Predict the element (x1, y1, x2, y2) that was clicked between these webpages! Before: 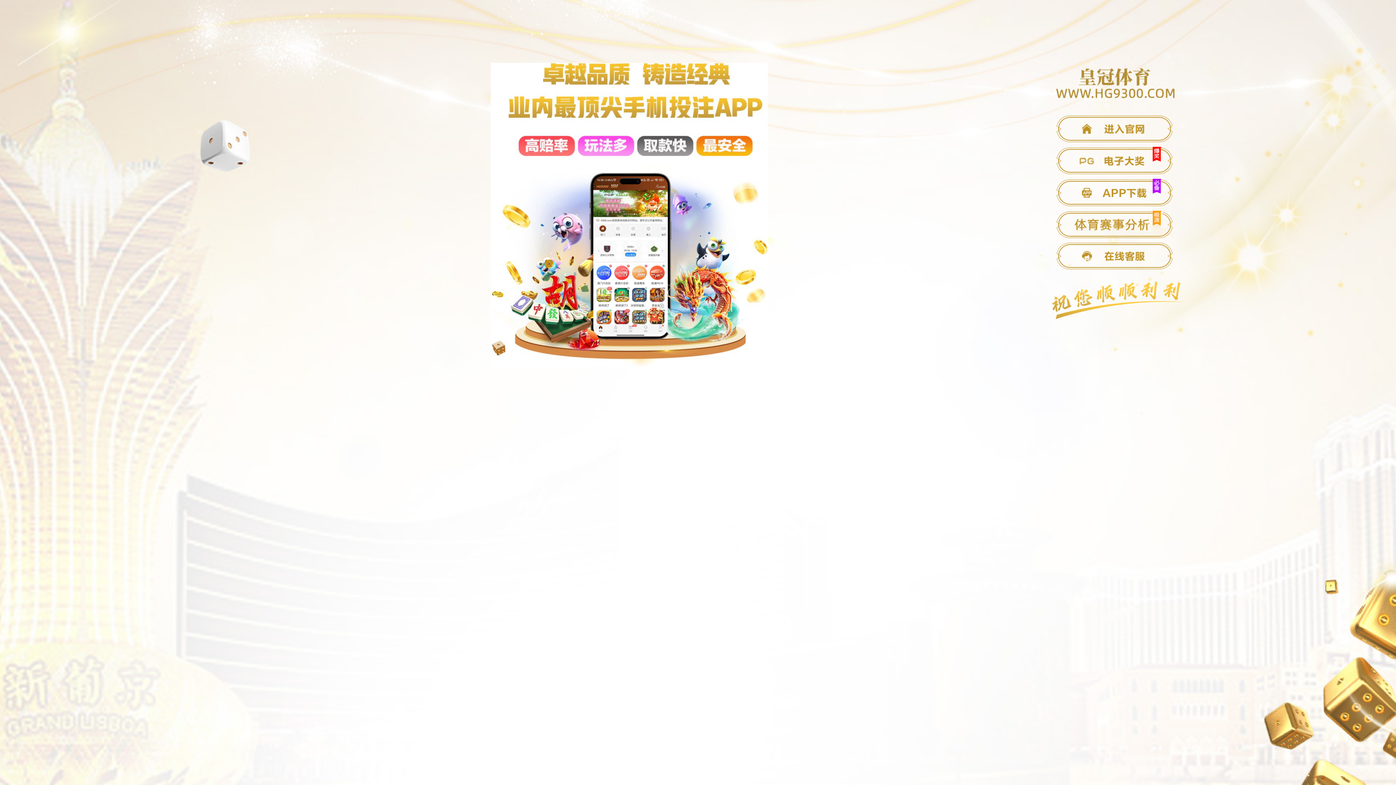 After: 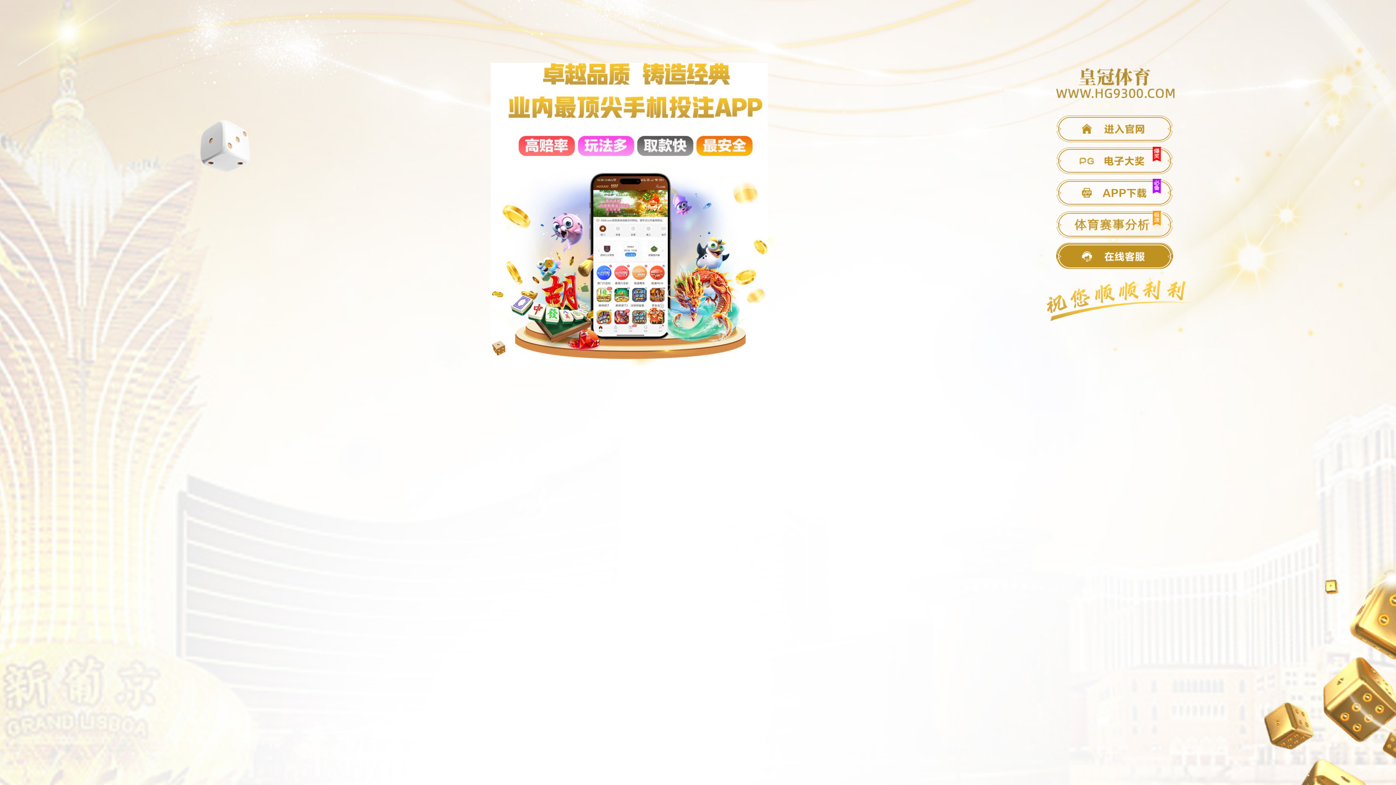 Action: bbox: (1056, 242, 1173, 270)